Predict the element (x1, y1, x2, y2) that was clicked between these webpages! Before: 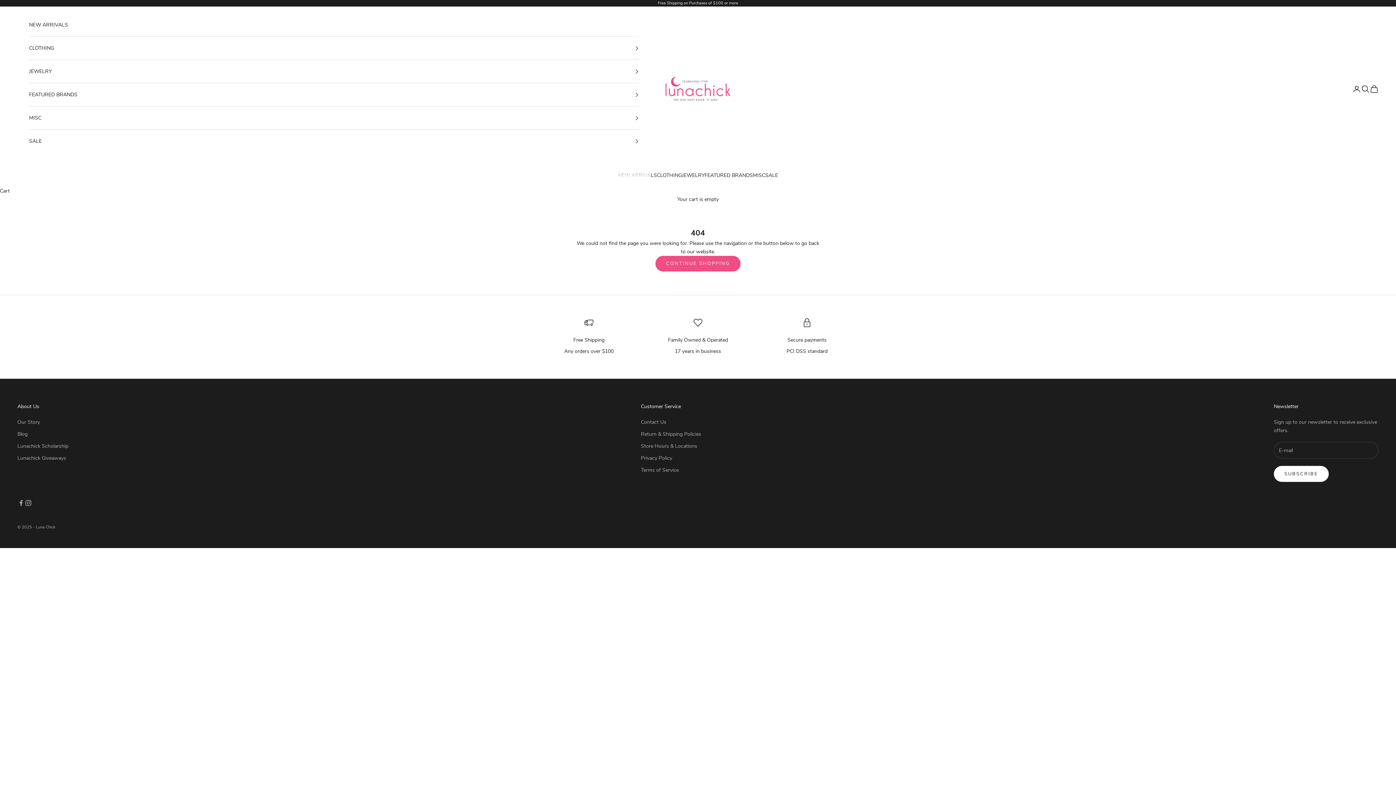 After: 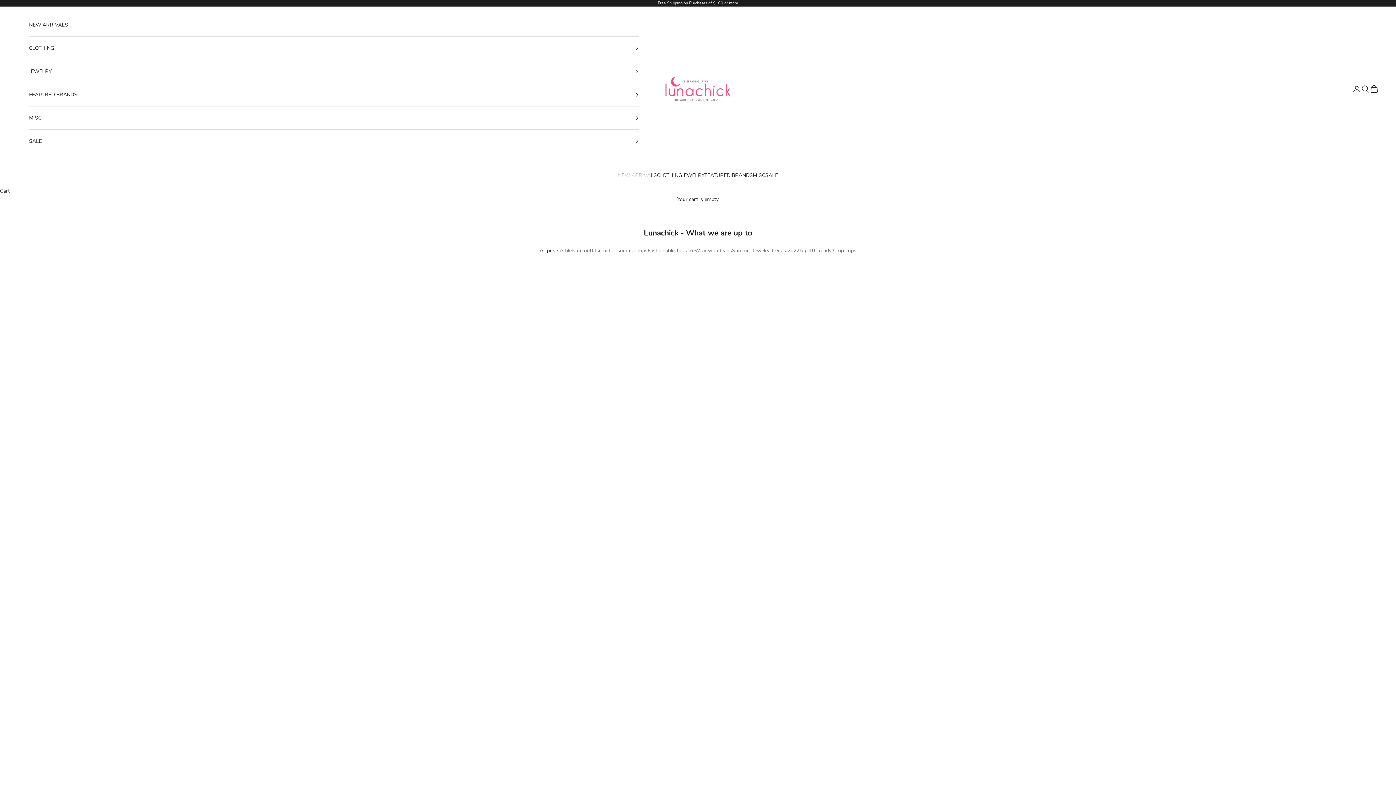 Action: bbox: (17, 431, 27, 437) label: Blog